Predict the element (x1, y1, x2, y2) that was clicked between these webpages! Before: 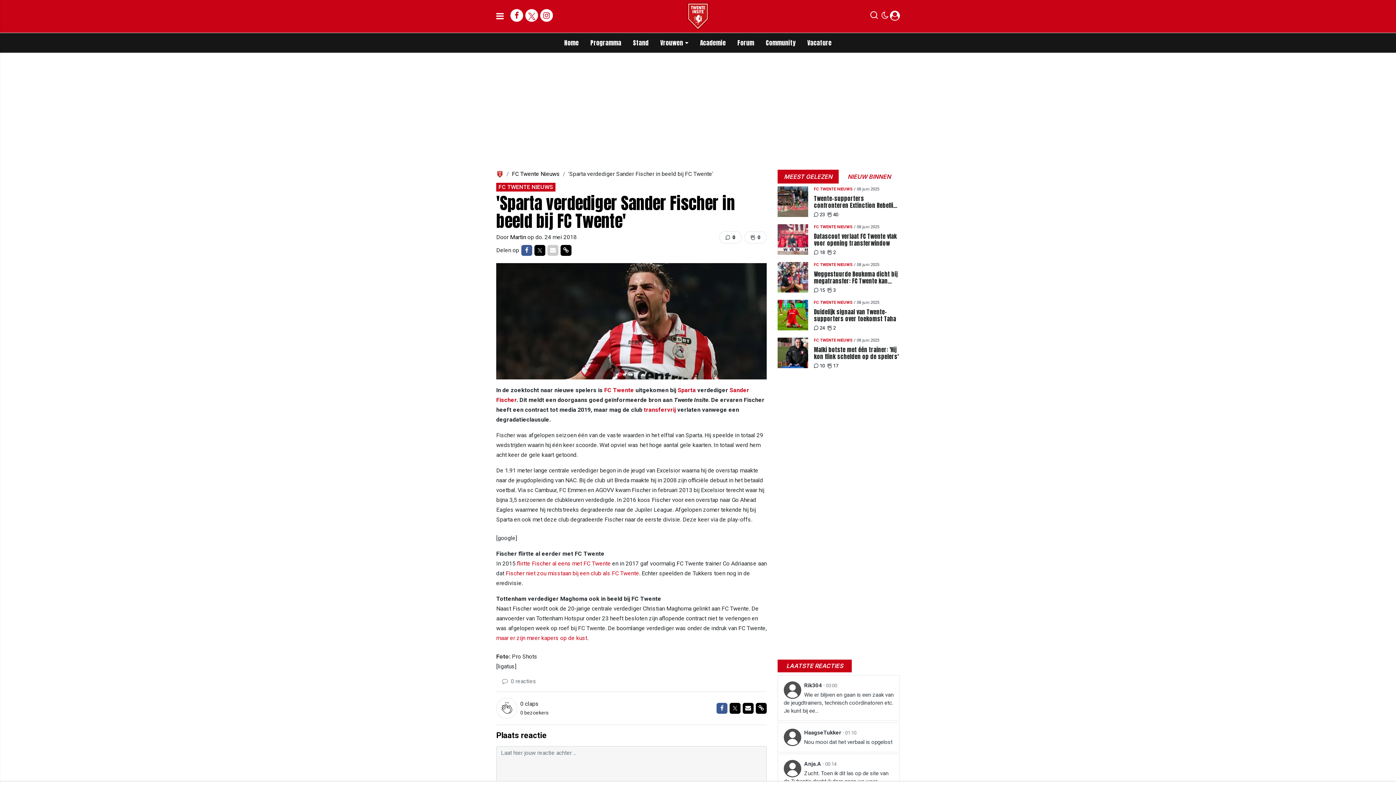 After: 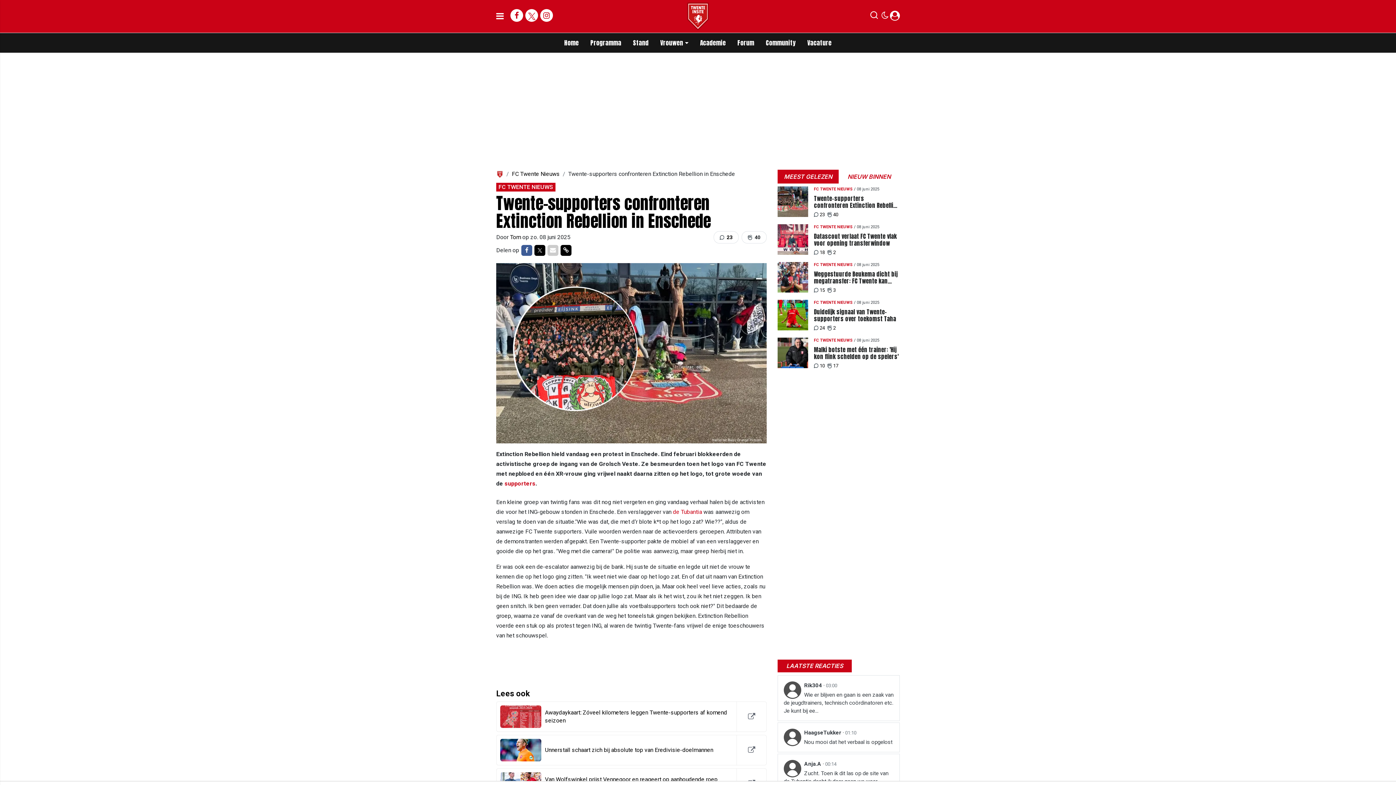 Action: bbox: (777, 186, 808, 218)